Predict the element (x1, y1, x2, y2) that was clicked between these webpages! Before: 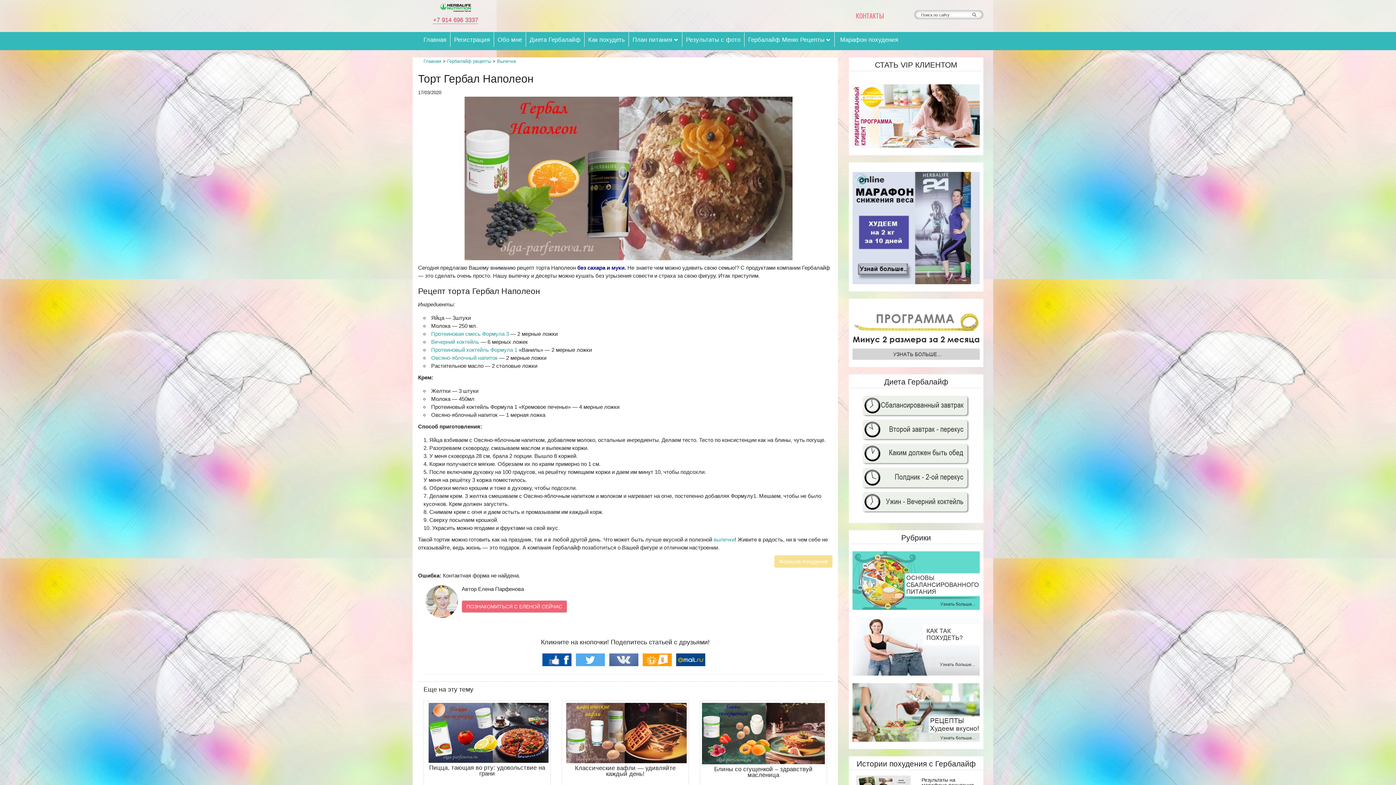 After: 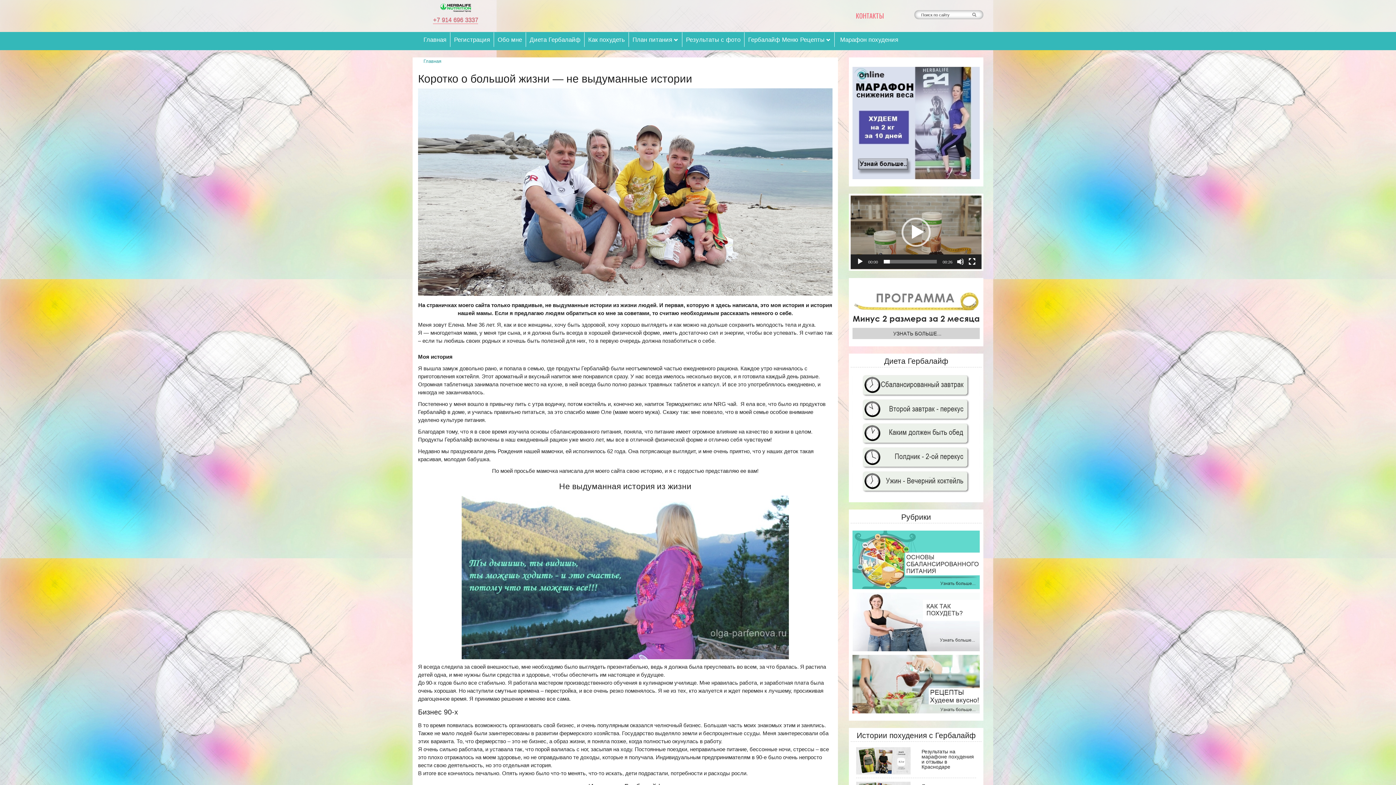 Action: label: Обо мне bbox: (493, 32, 525, 46)